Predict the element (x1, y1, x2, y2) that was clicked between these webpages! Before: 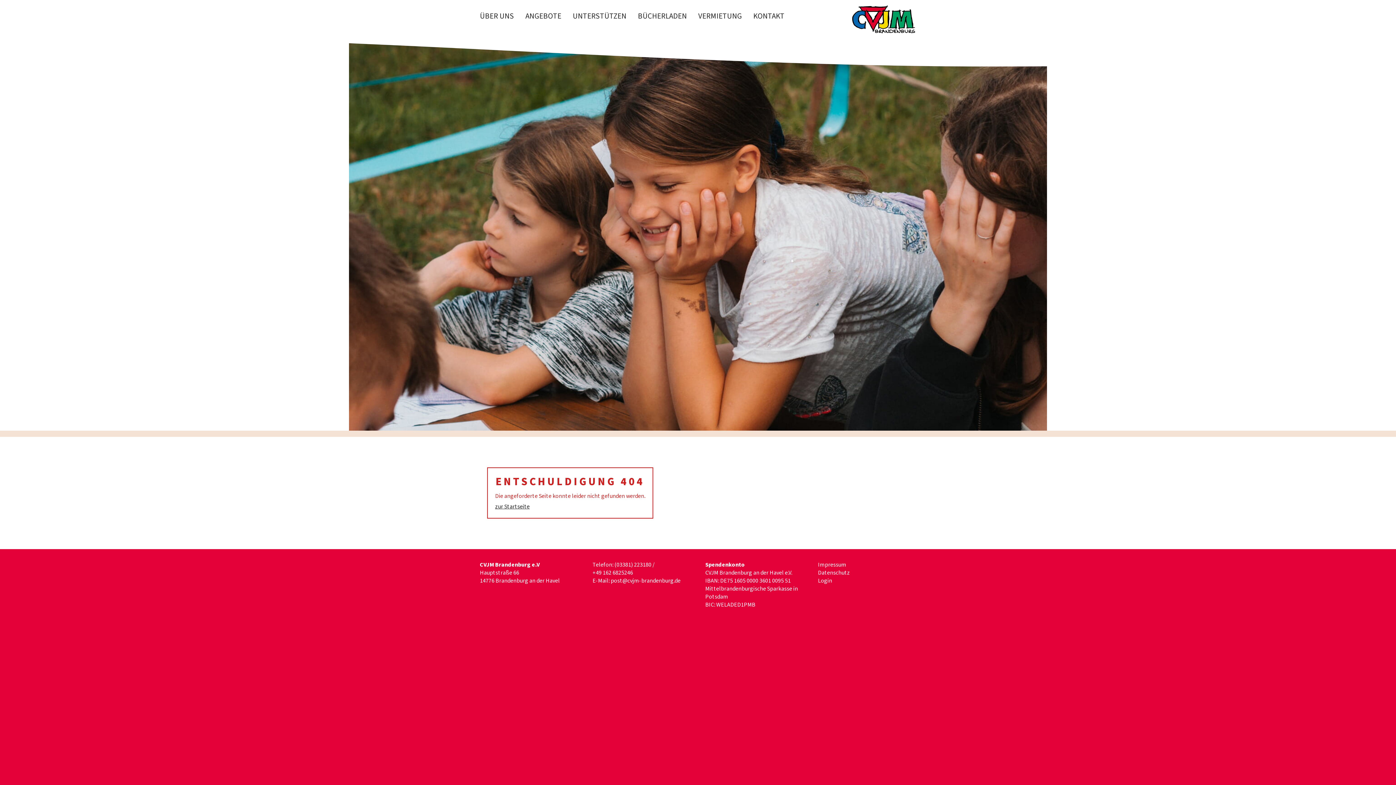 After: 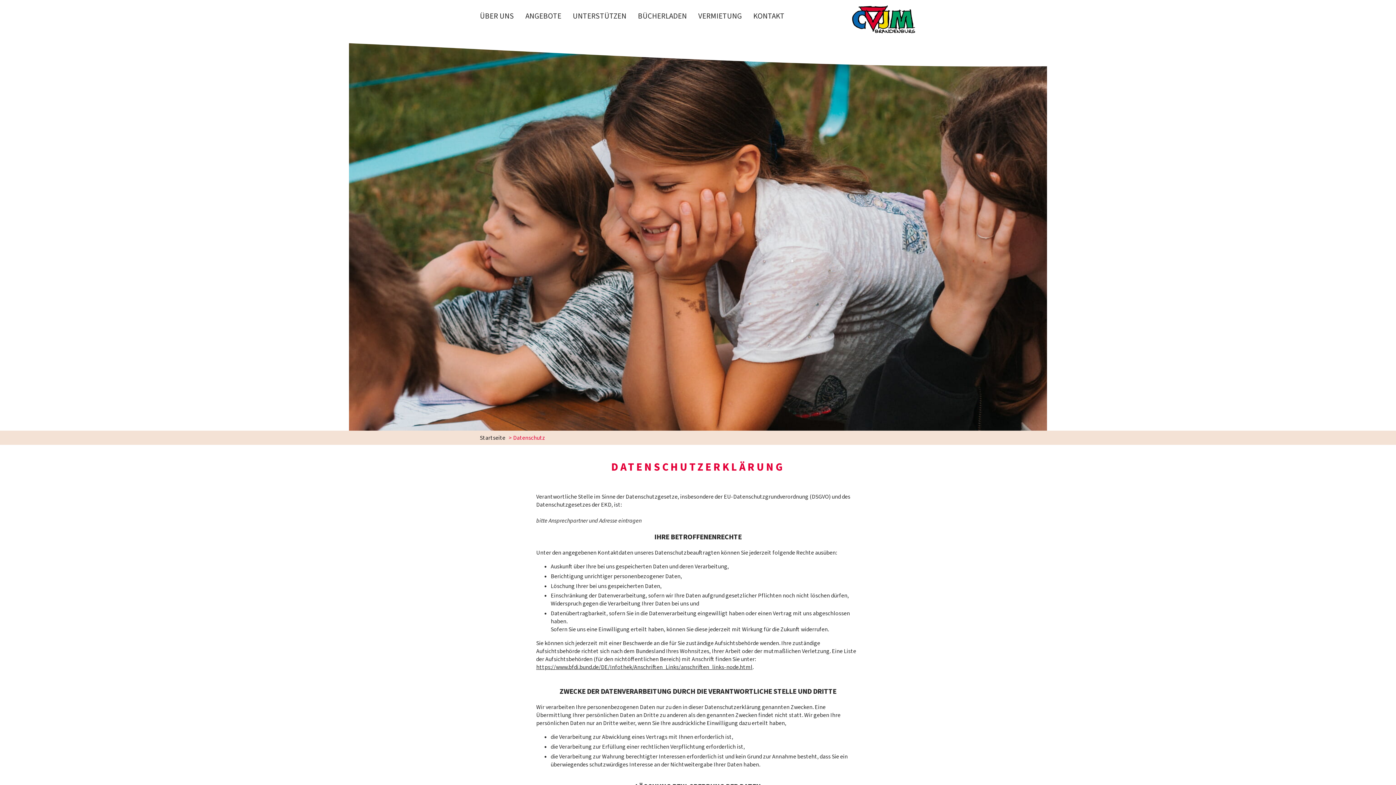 Action: label: Datenschutz bbox: (818, 569, 850, 577)